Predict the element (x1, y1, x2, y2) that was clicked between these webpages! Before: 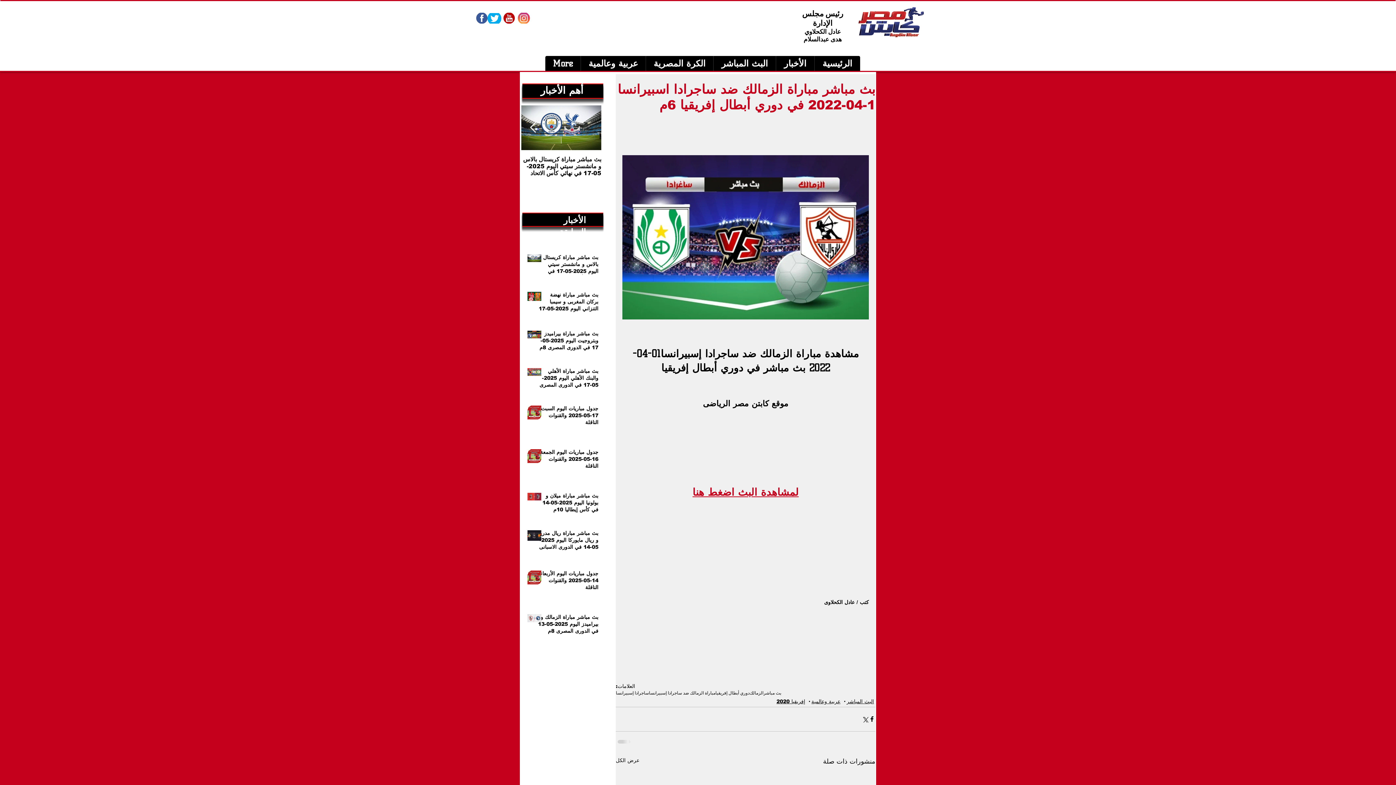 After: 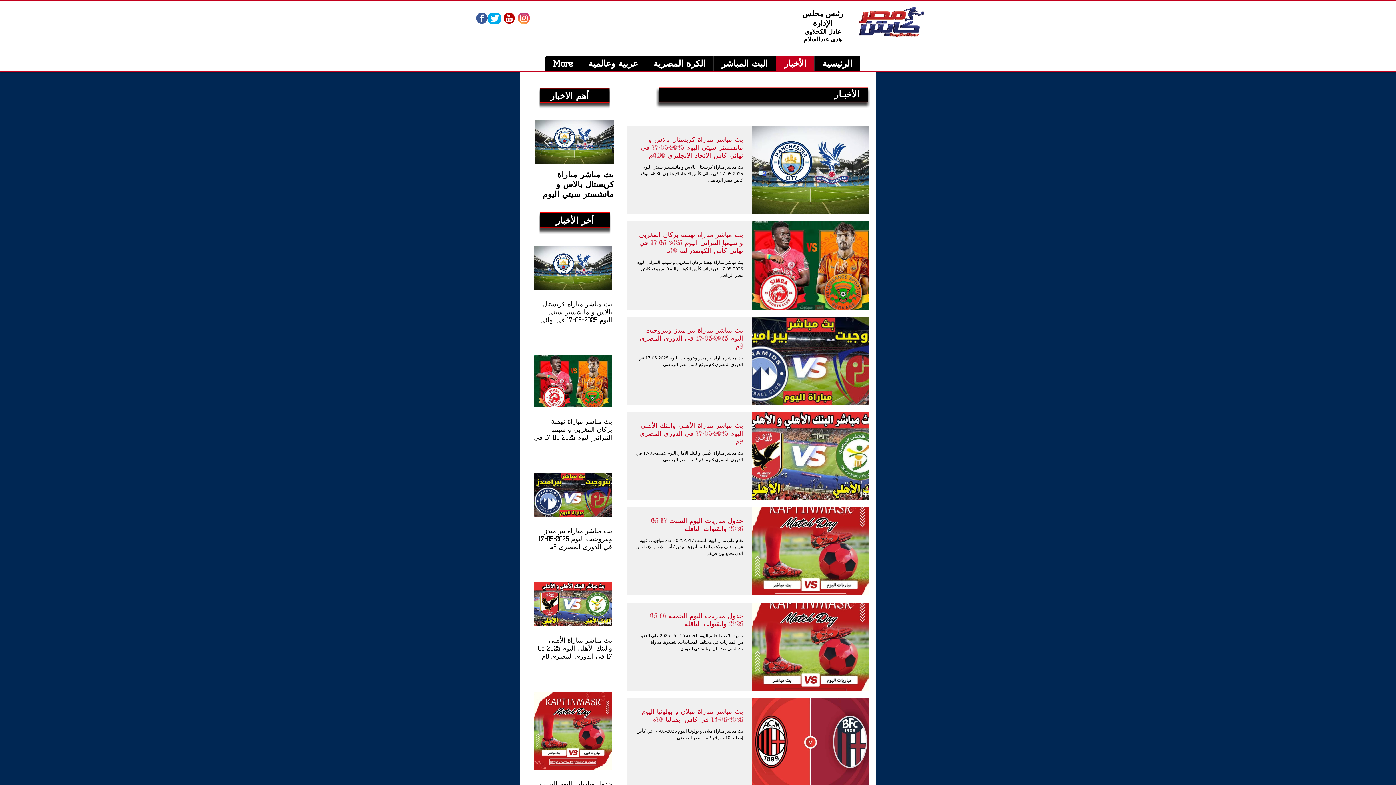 Action: bbox: (776, 56, 814, 70) label: الأخبار